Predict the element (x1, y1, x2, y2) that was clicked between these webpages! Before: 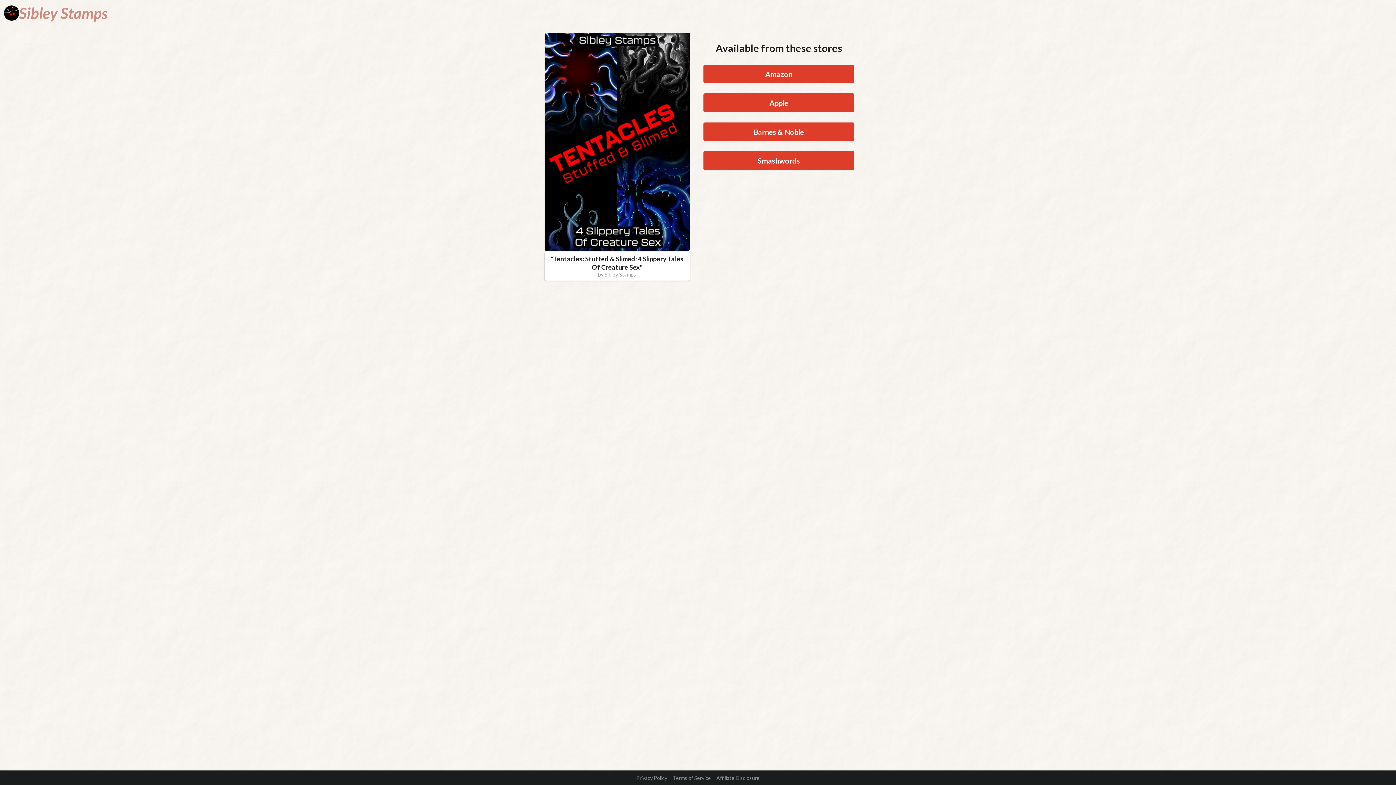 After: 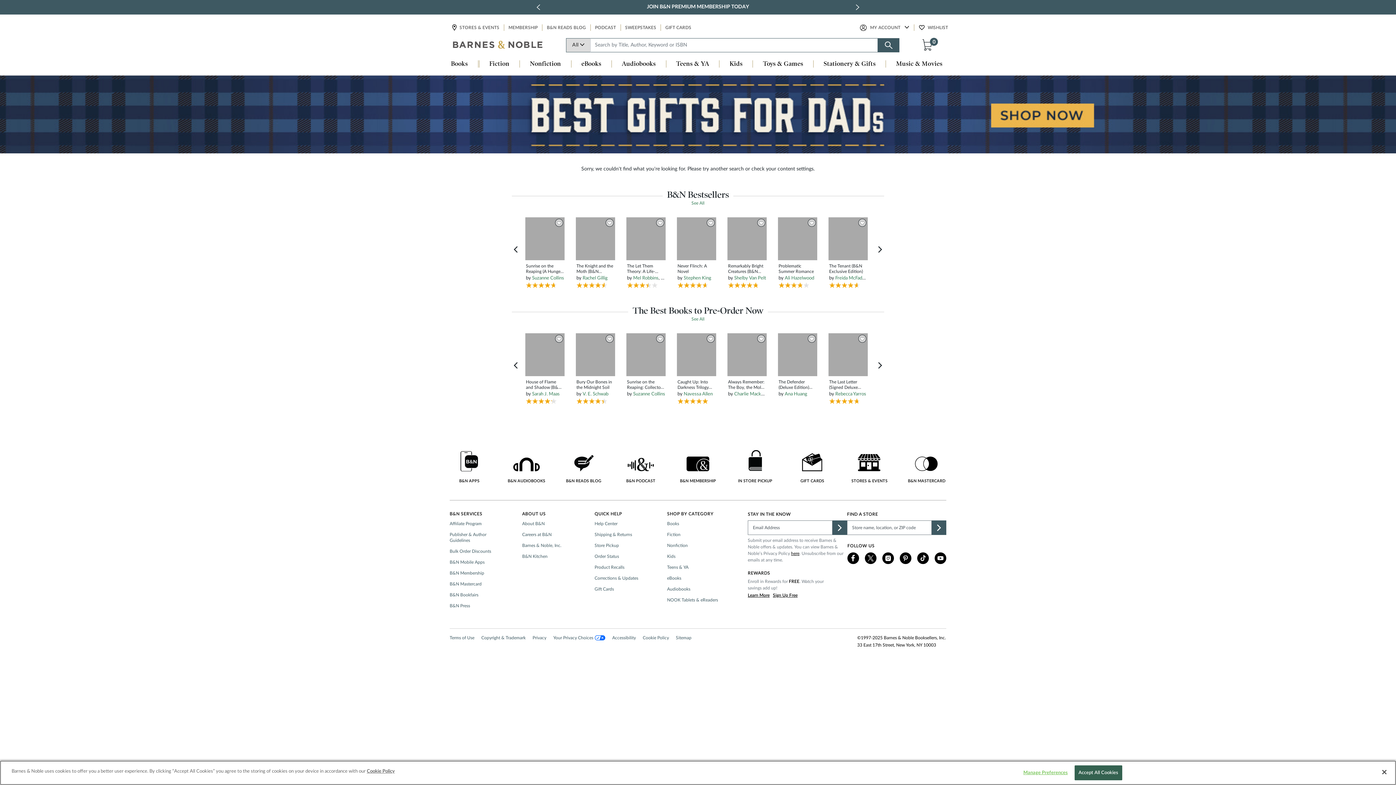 Action: label: Barnes & Noble bbox: (703, 122, 854, 141)